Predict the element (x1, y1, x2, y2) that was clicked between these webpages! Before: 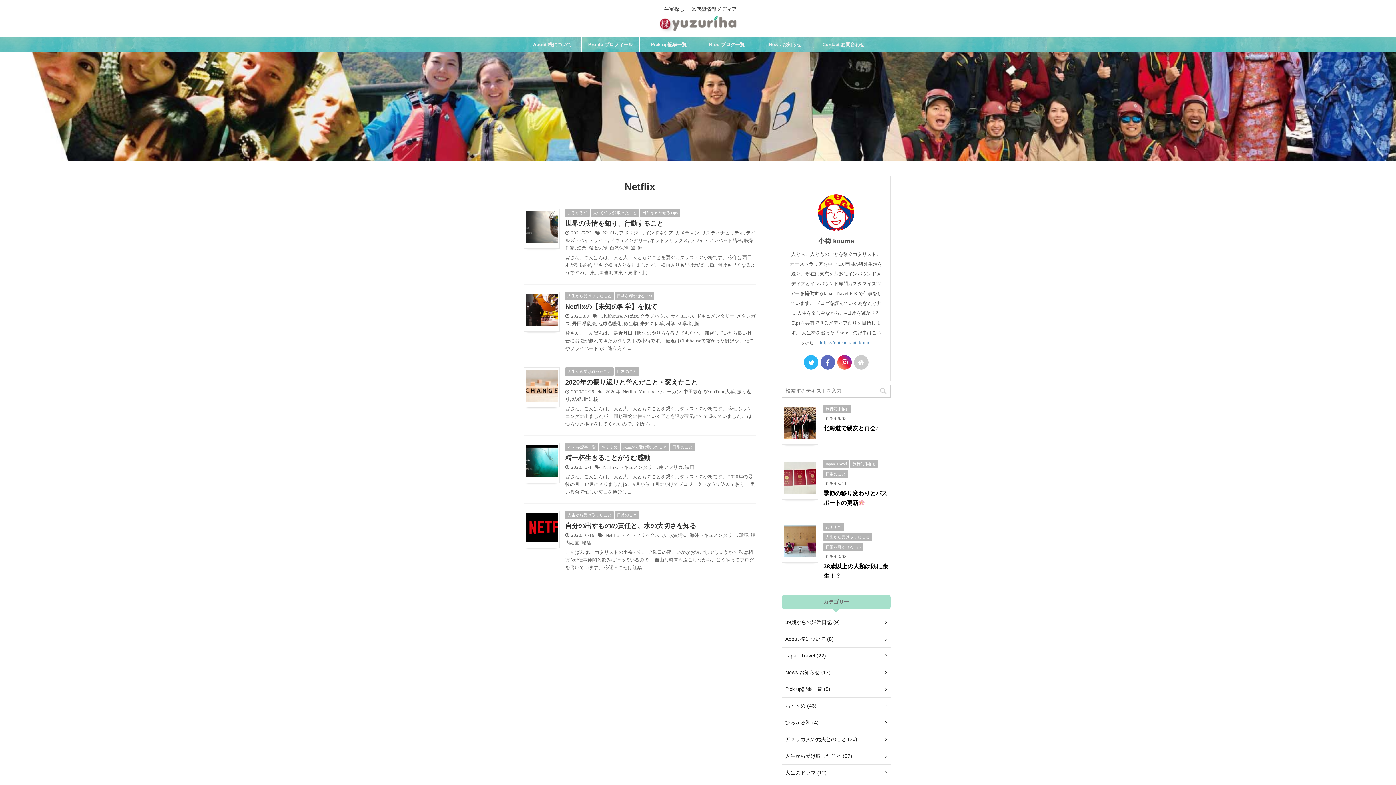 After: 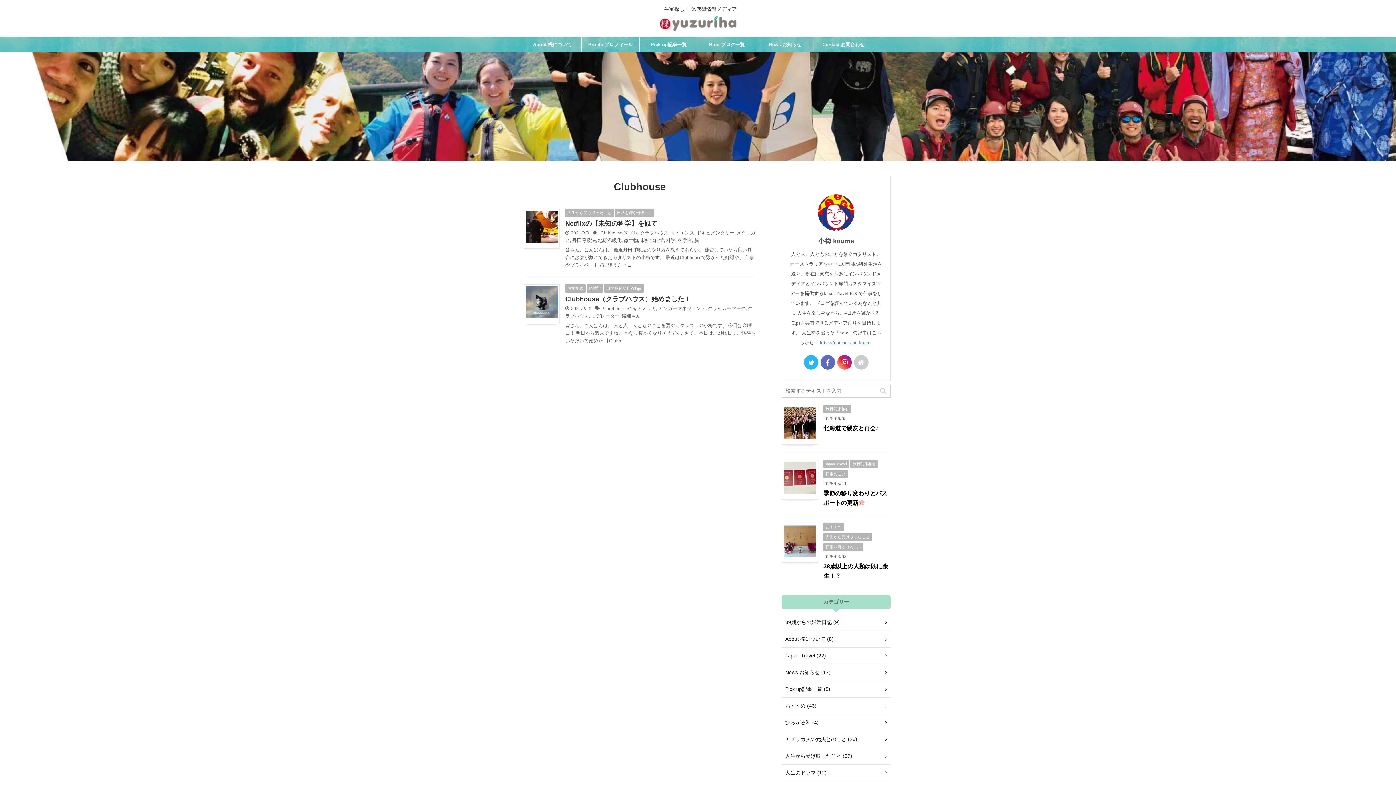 Action: bbox: (600, 313, 622, 318) label: Clubhouse